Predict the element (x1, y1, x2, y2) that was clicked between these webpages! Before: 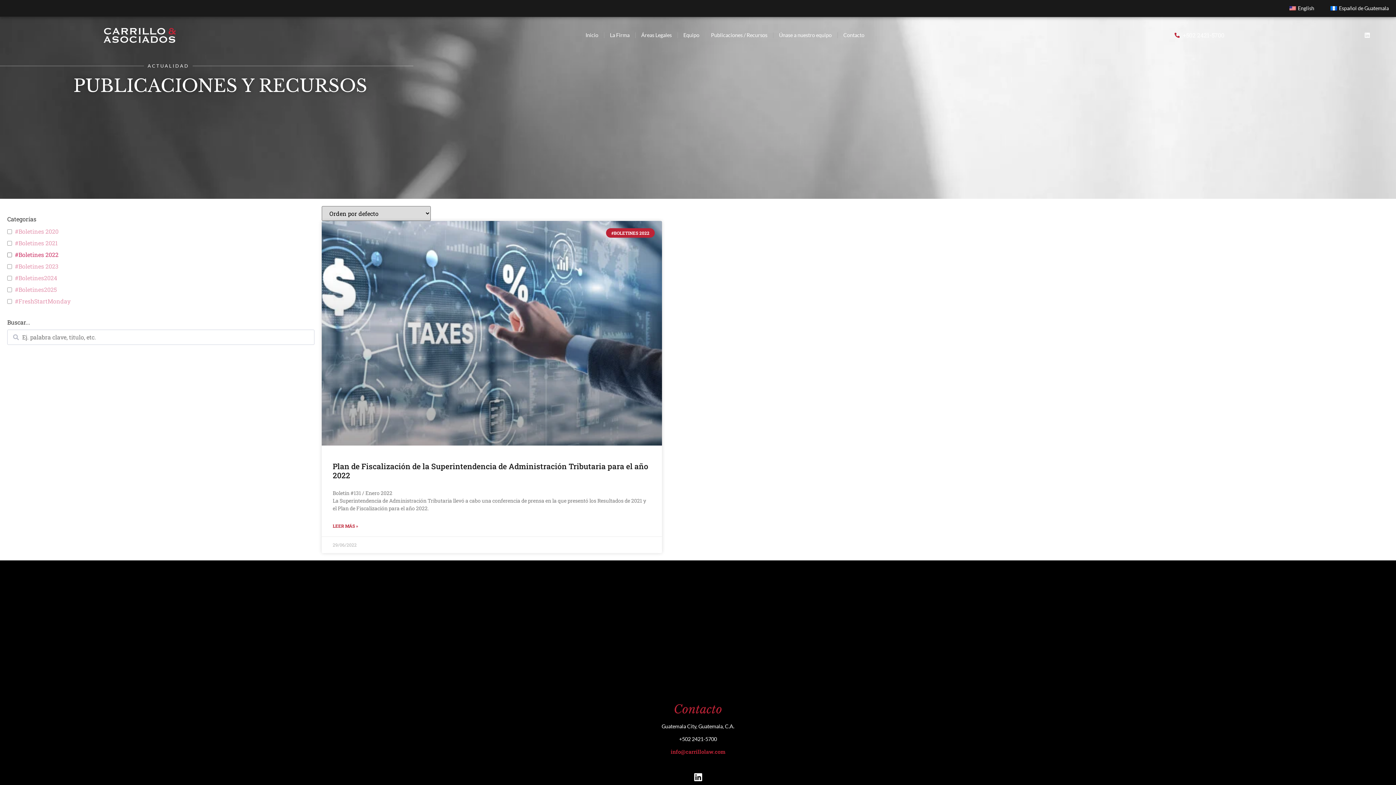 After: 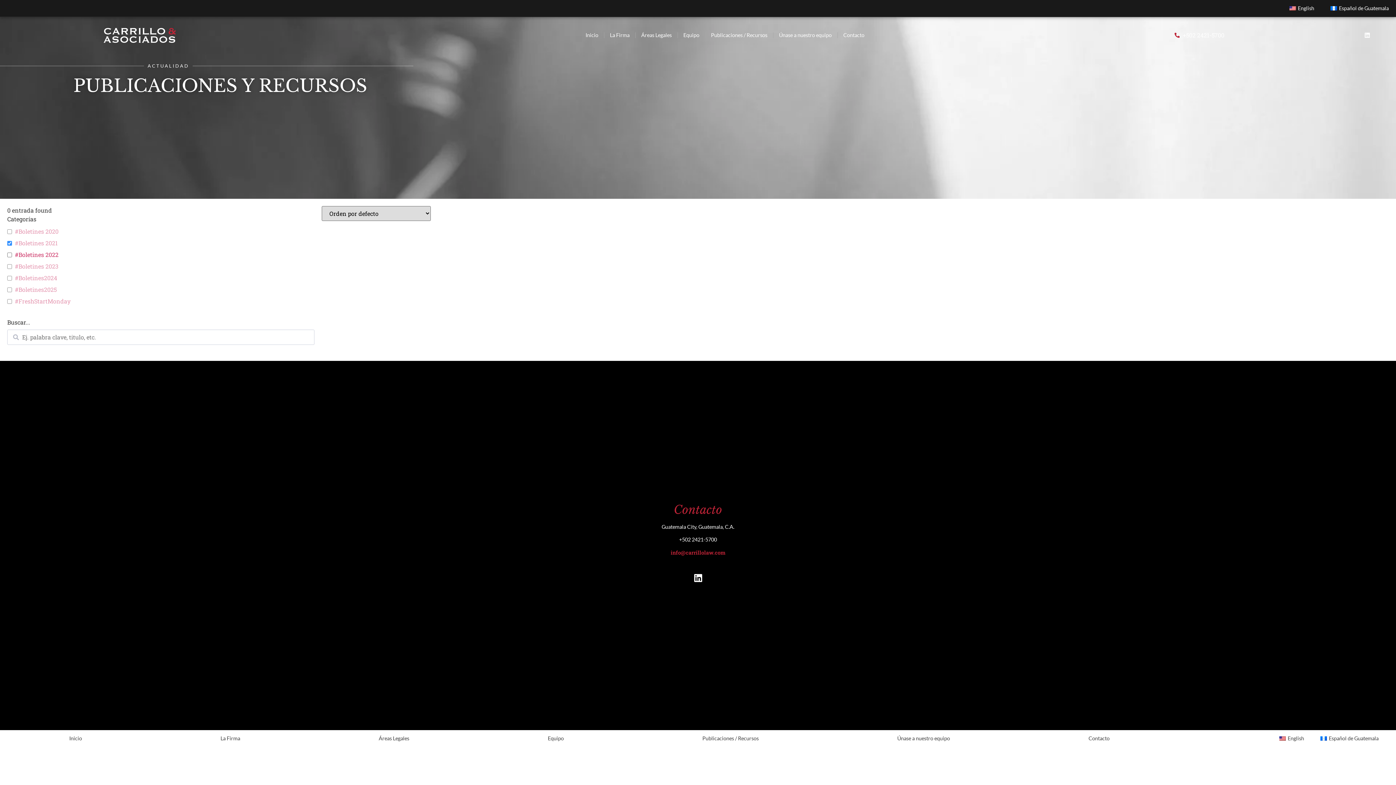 Action: label: #Boletines 2021 bbox: (14, 239, 57, 246)